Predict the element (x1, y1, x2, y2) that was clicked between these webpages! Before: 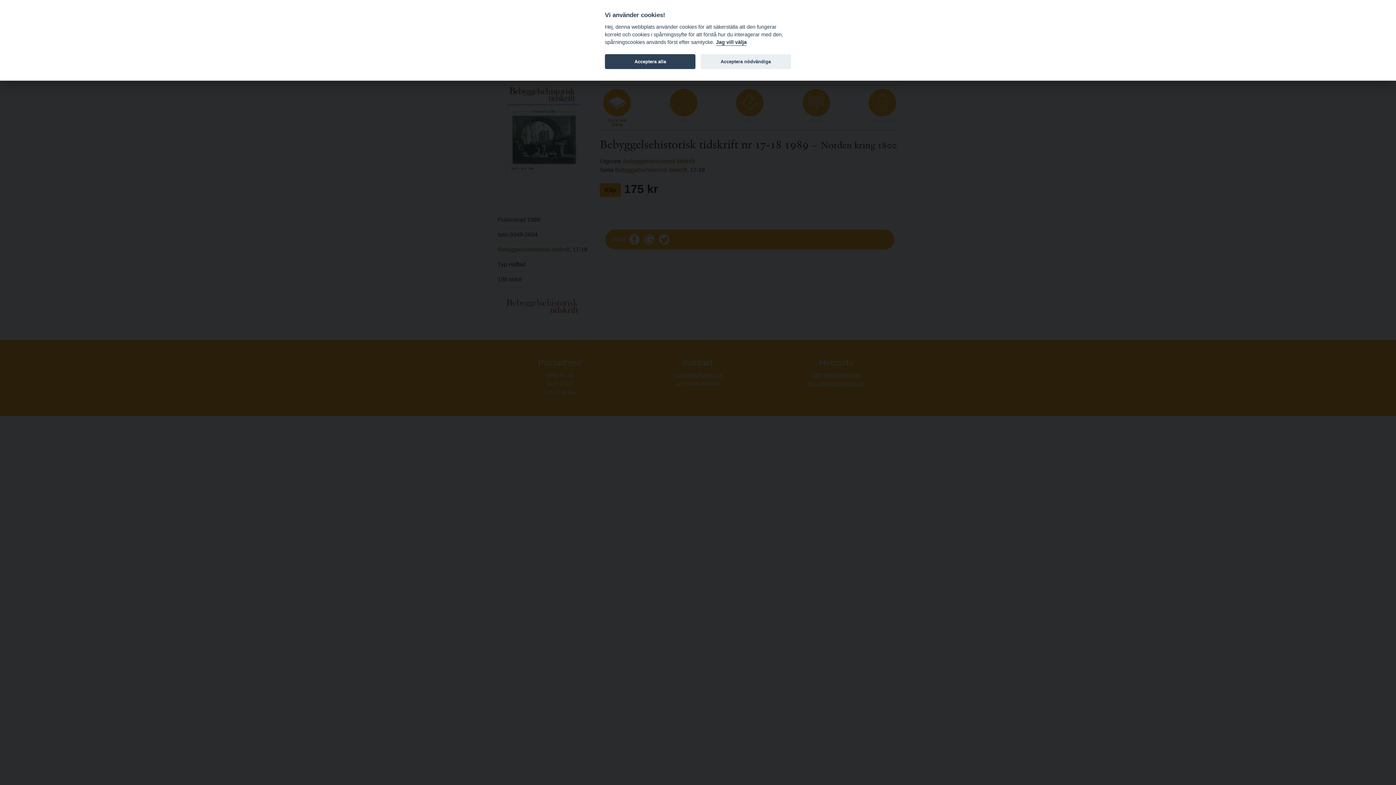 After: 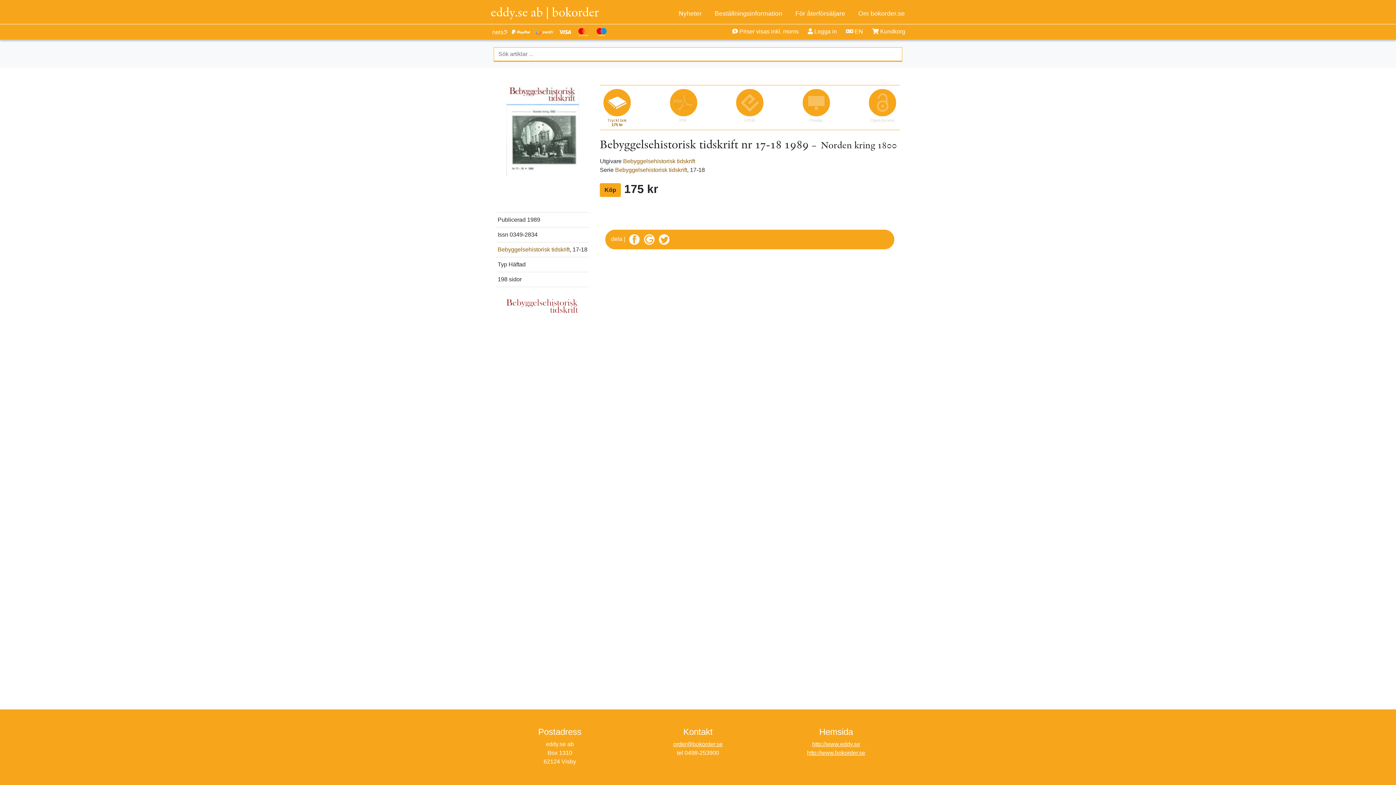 Action: label: Acceptera alla bbox: (605, 54, 695, 69)